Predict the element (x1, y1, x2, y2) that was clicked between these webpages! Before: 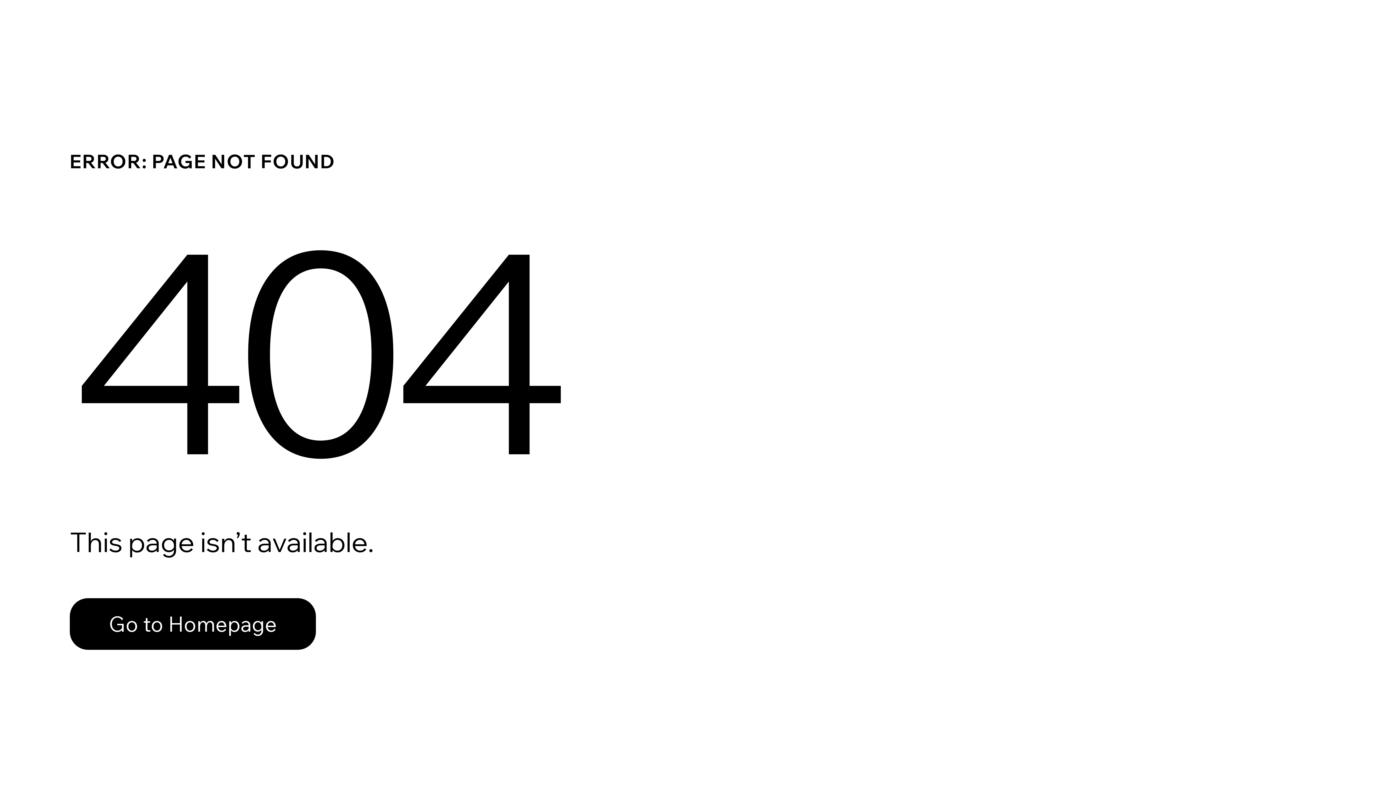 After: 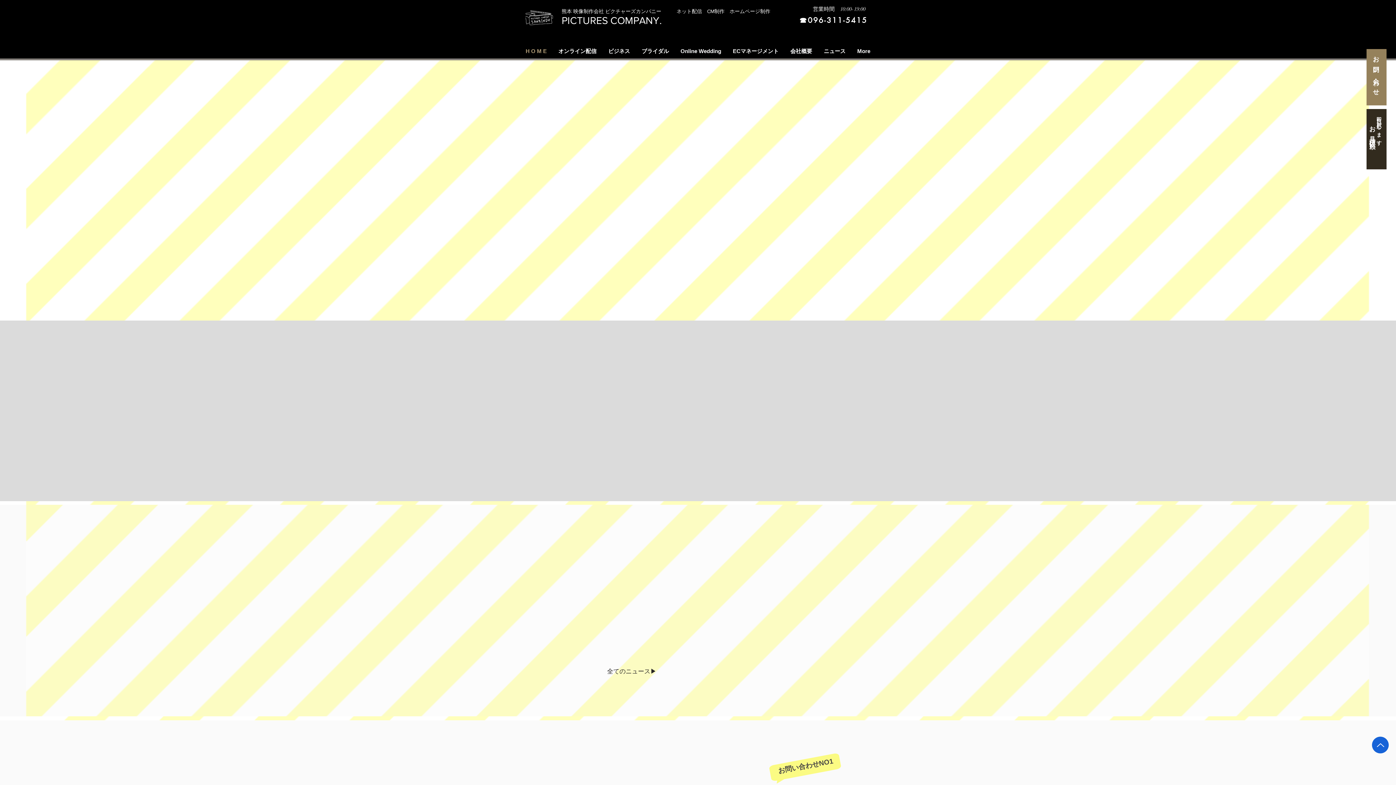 Action: bbox: (69, 598, 316, 650) label: Go to Homepage